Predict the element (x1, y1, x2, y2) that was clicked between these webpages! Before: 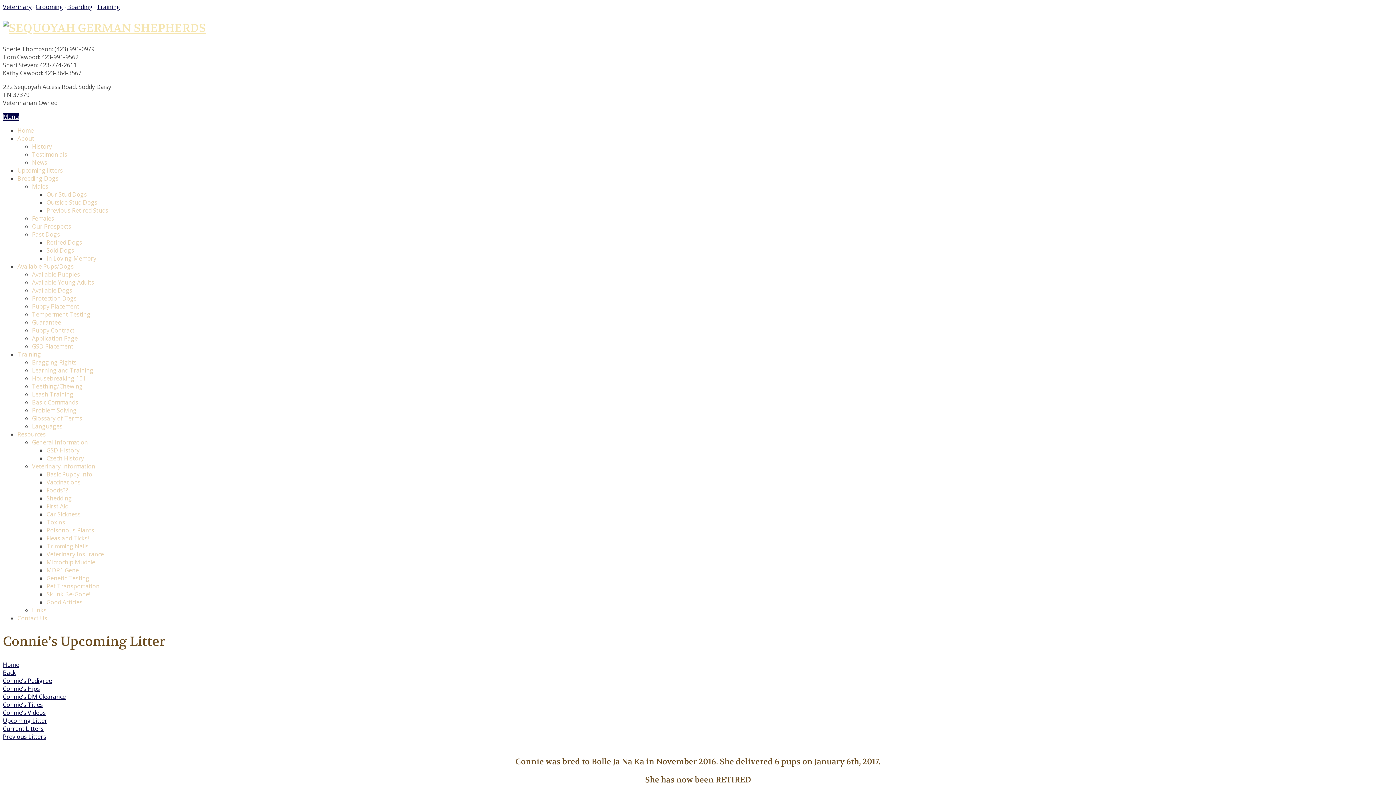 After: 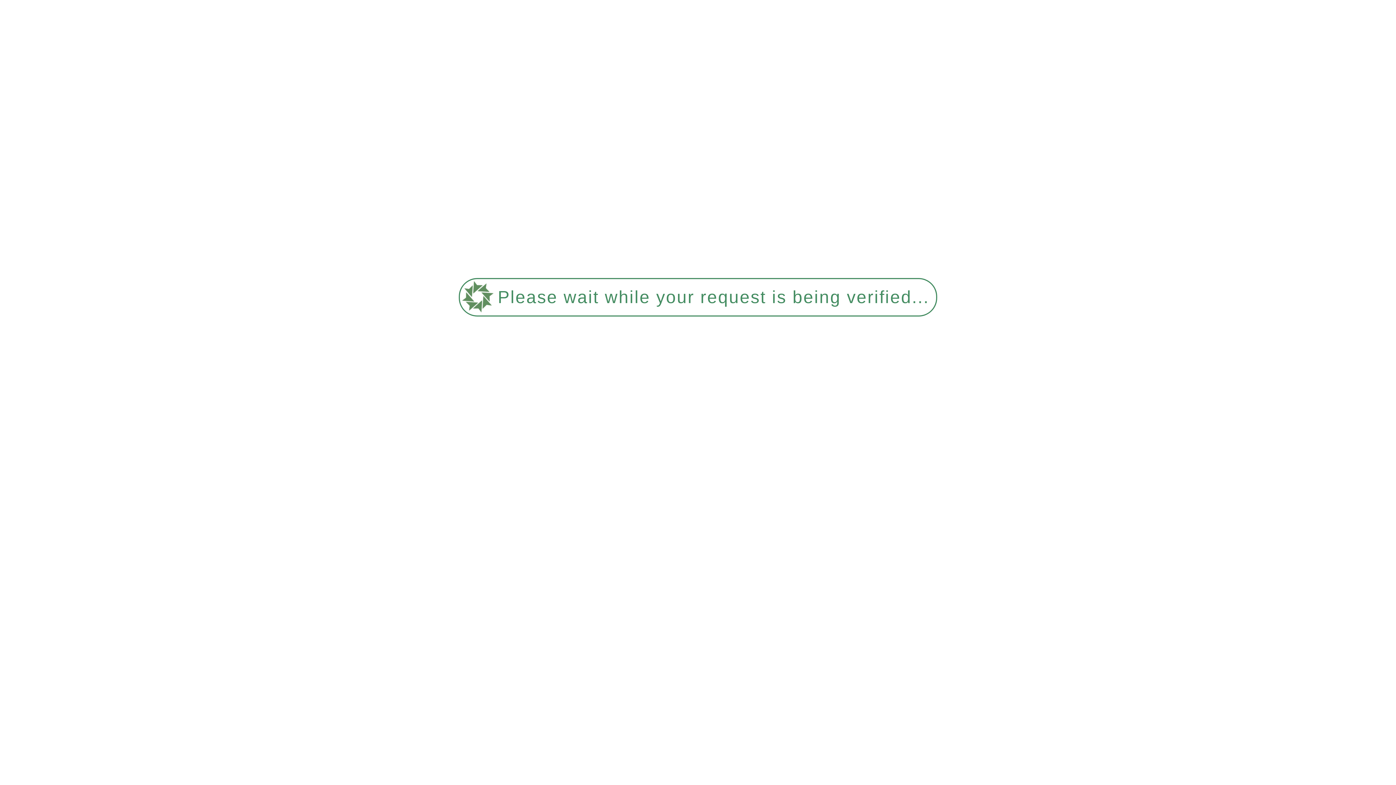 Action: bbox: (32, 142, 52, 150) label: History